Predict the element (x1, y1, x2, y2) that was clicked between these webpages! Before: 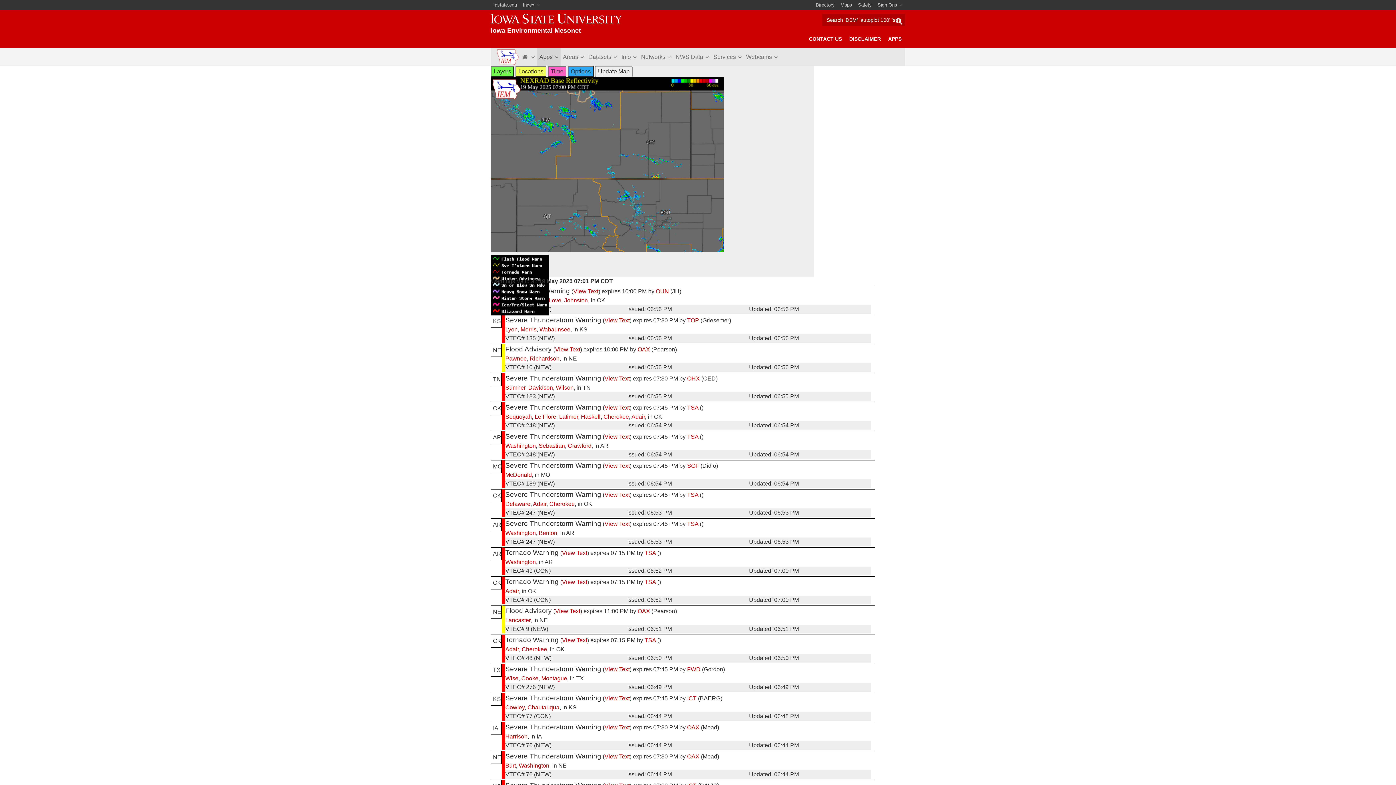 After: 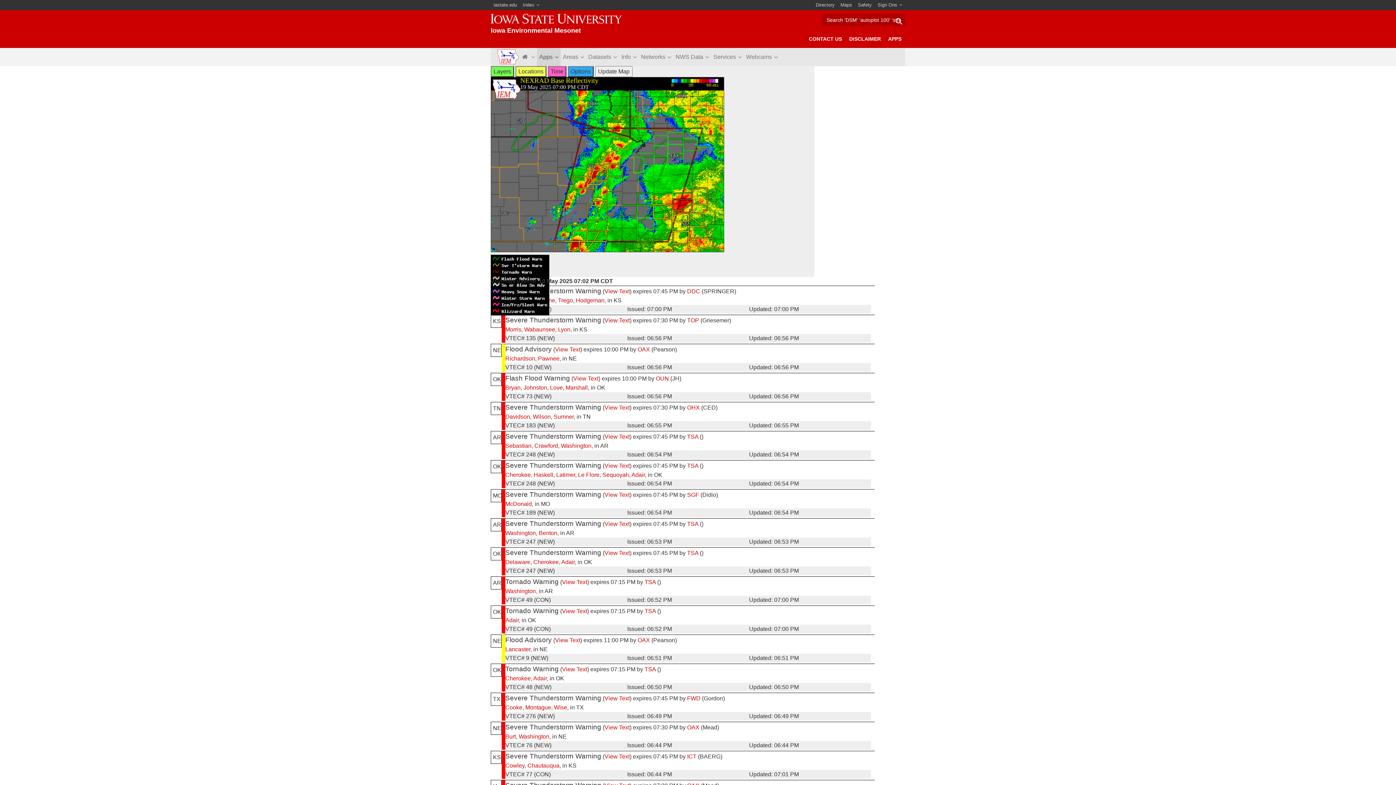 Action: label: Wabaunsee bbox: (539, 326, 570, 332)